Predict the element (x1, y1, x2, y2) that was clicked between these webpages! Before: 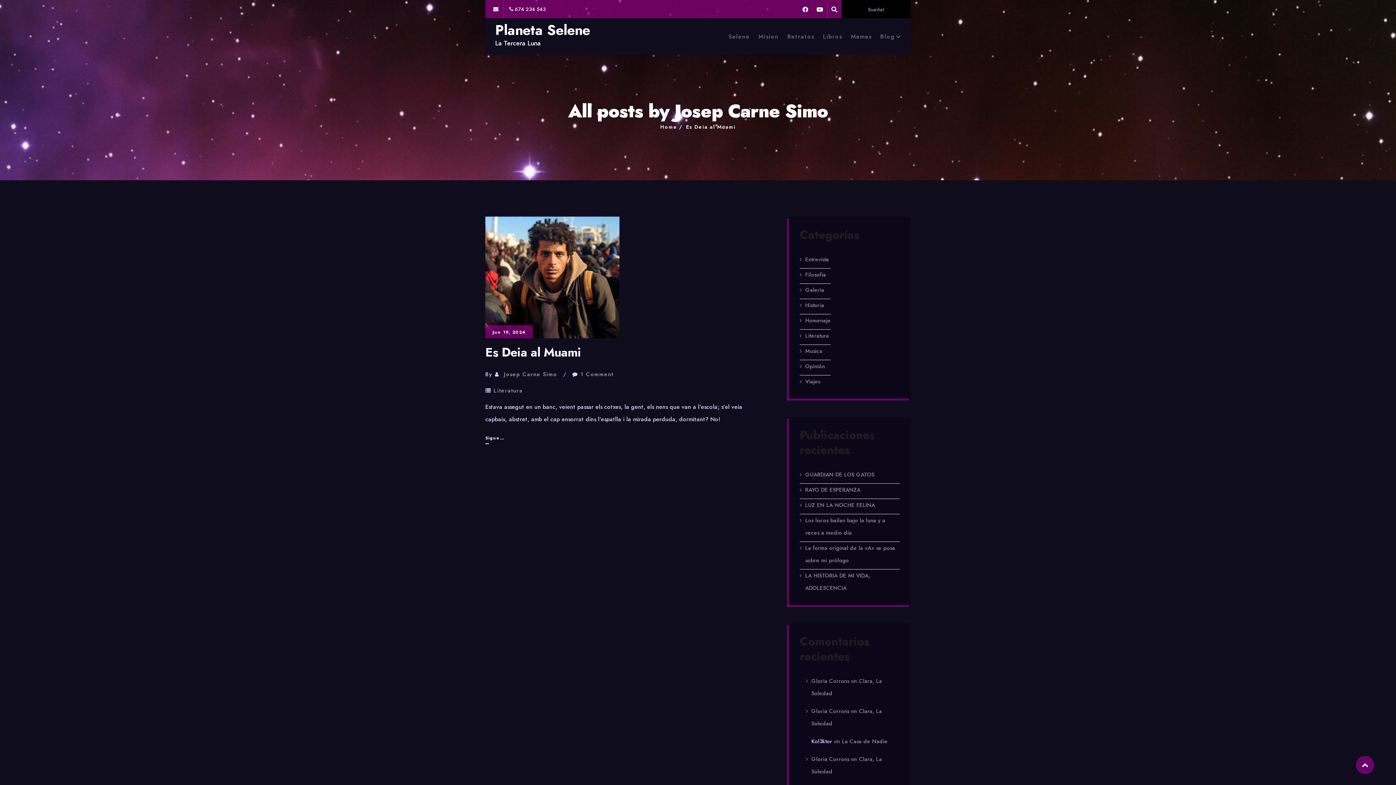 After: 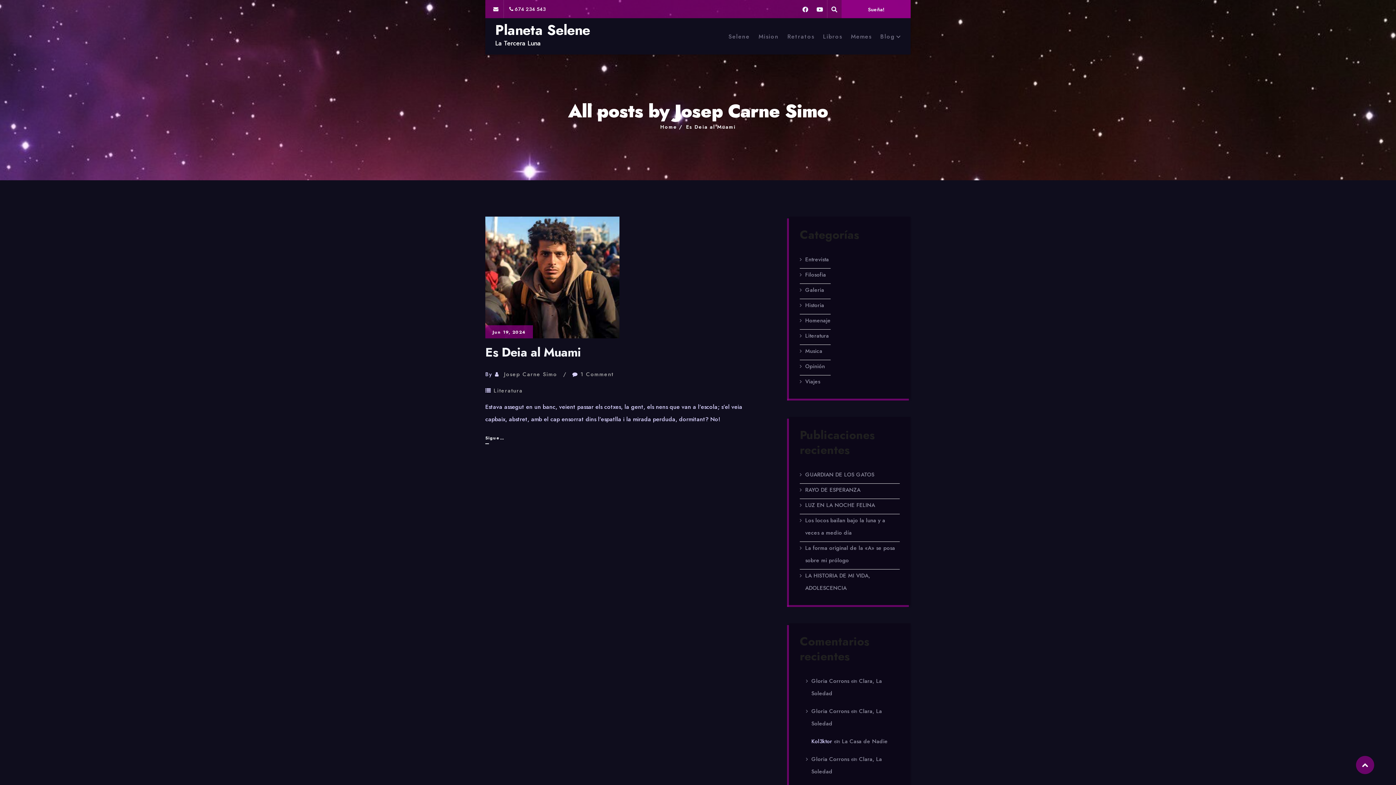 Action: label: Sueña! bbox: (841, 0, 910, 18)